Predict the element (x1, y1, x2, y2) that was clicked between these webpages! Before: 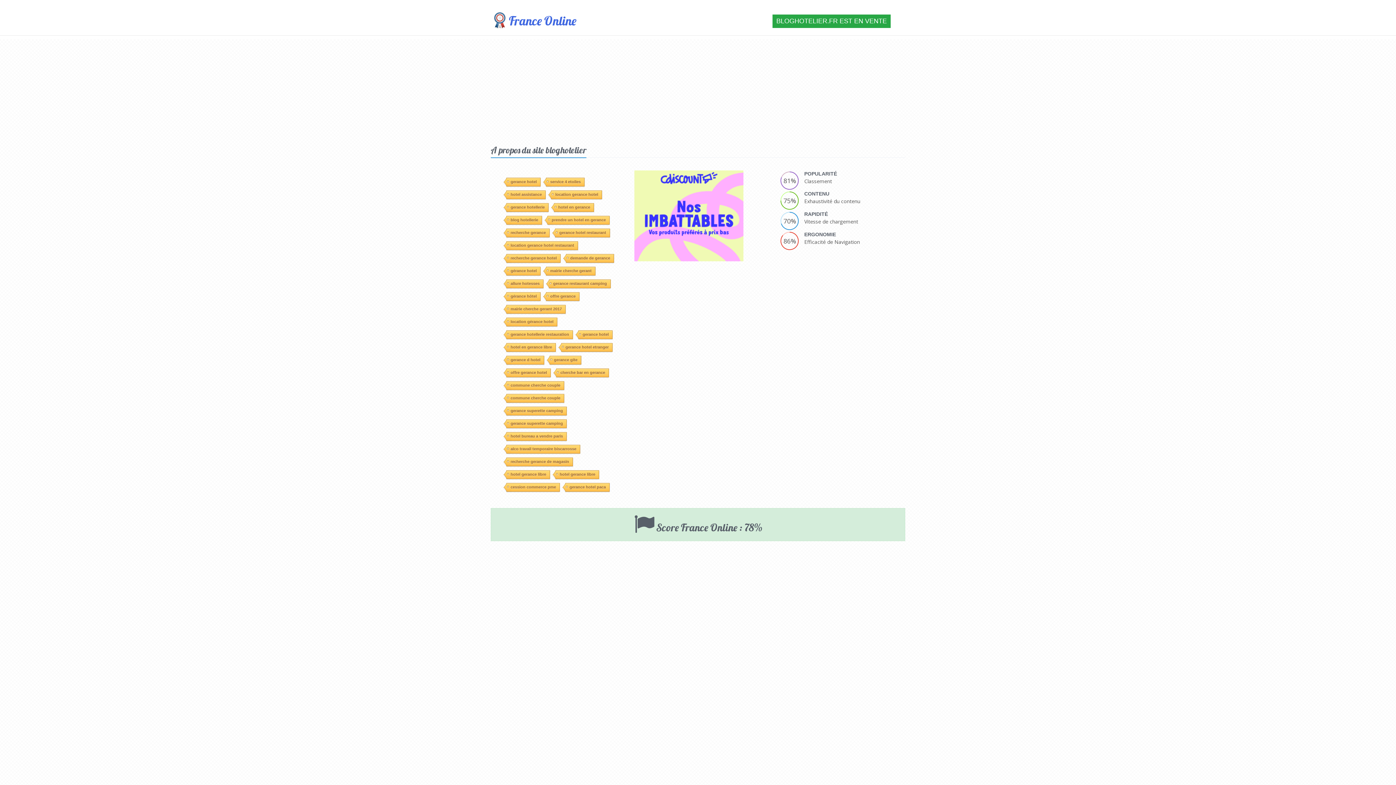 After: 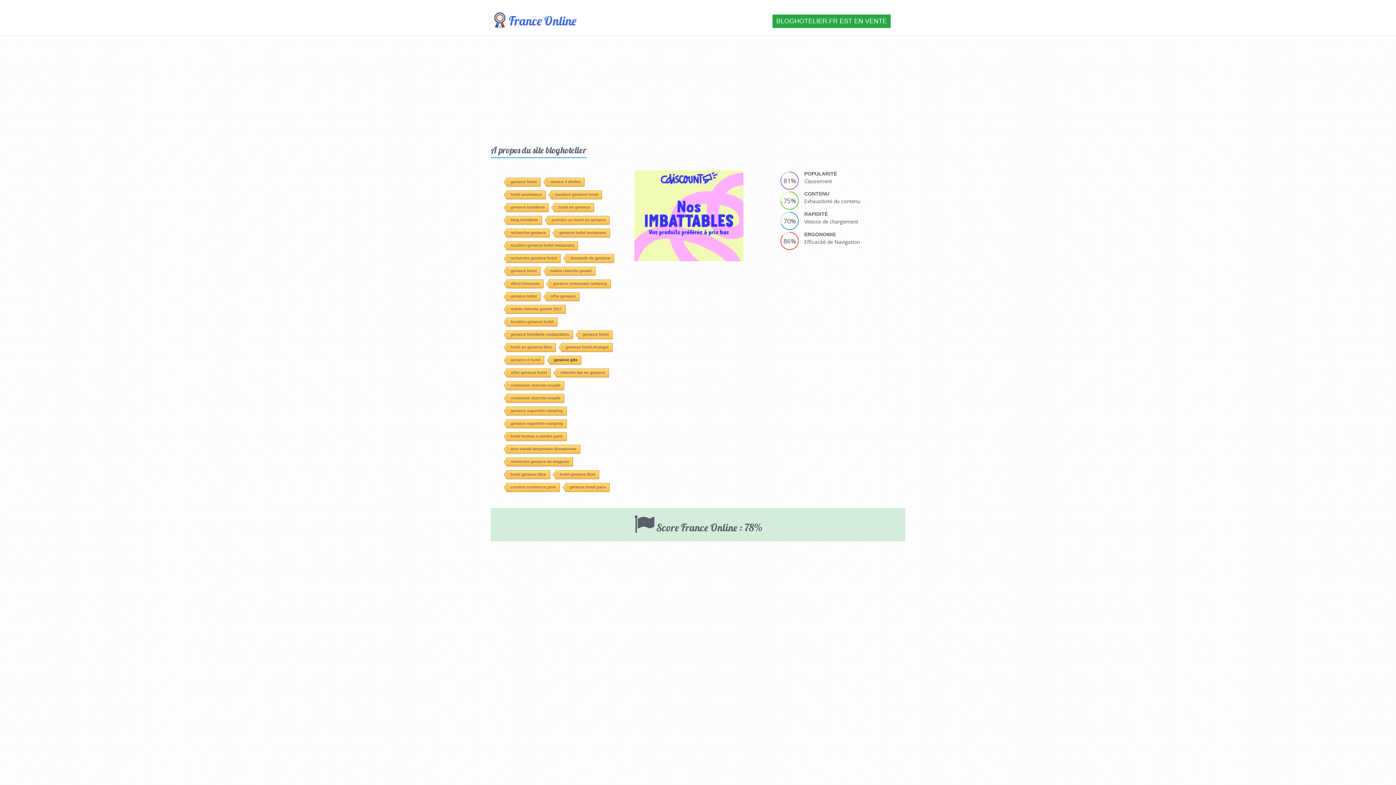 Action: bbox: (549, 254, 581, 262) label: gerance gite